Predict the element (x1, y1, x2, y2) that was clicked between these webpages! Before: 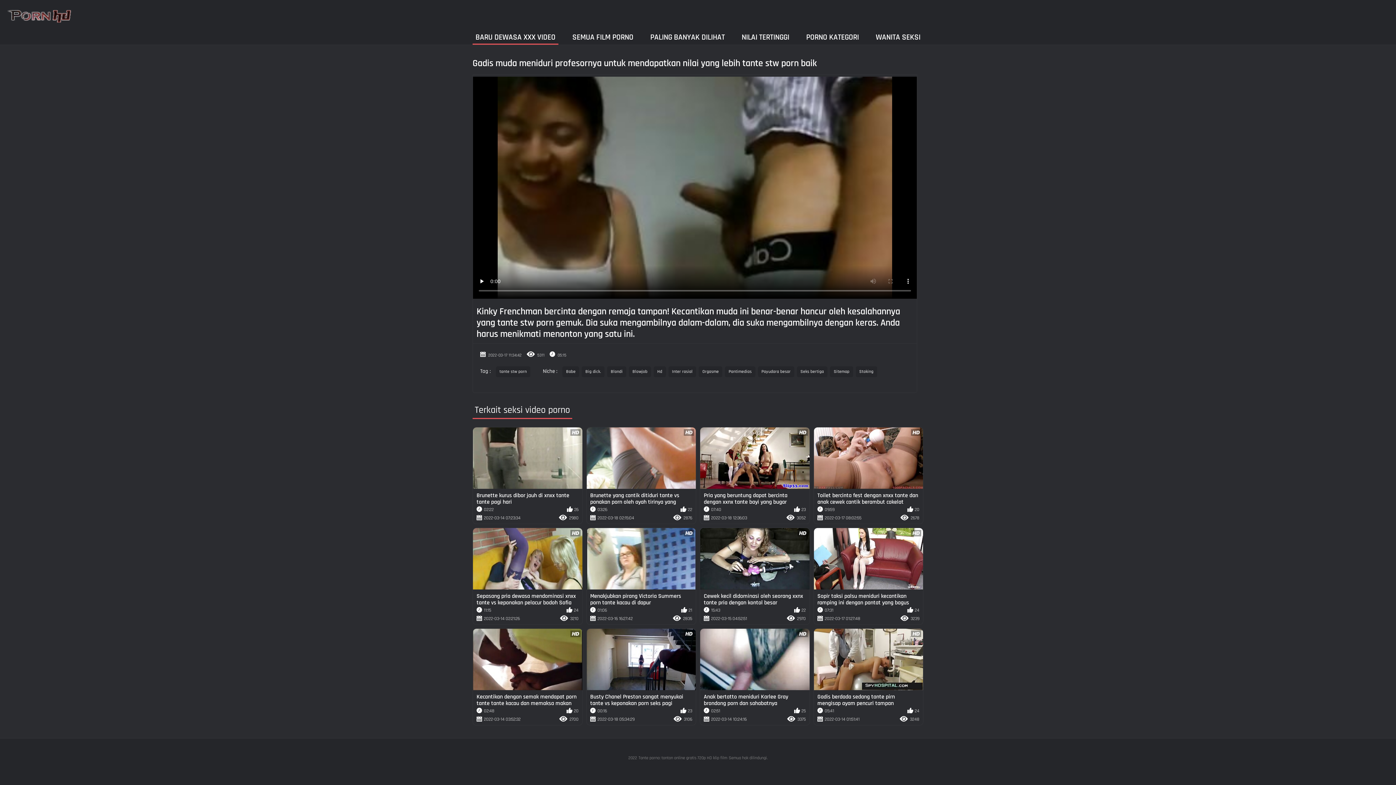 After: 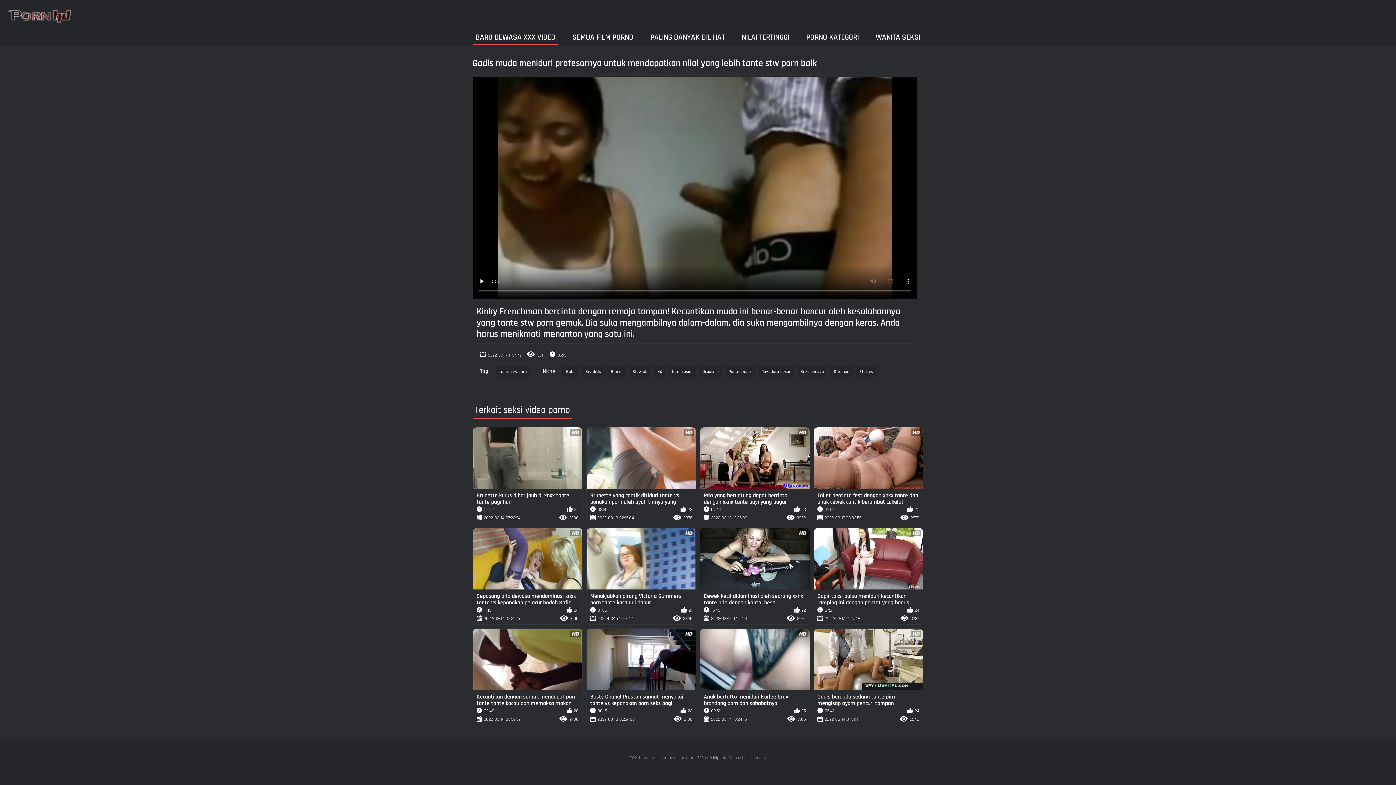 Action: label: Sitemap bbox: (830, 366, 853, 377)